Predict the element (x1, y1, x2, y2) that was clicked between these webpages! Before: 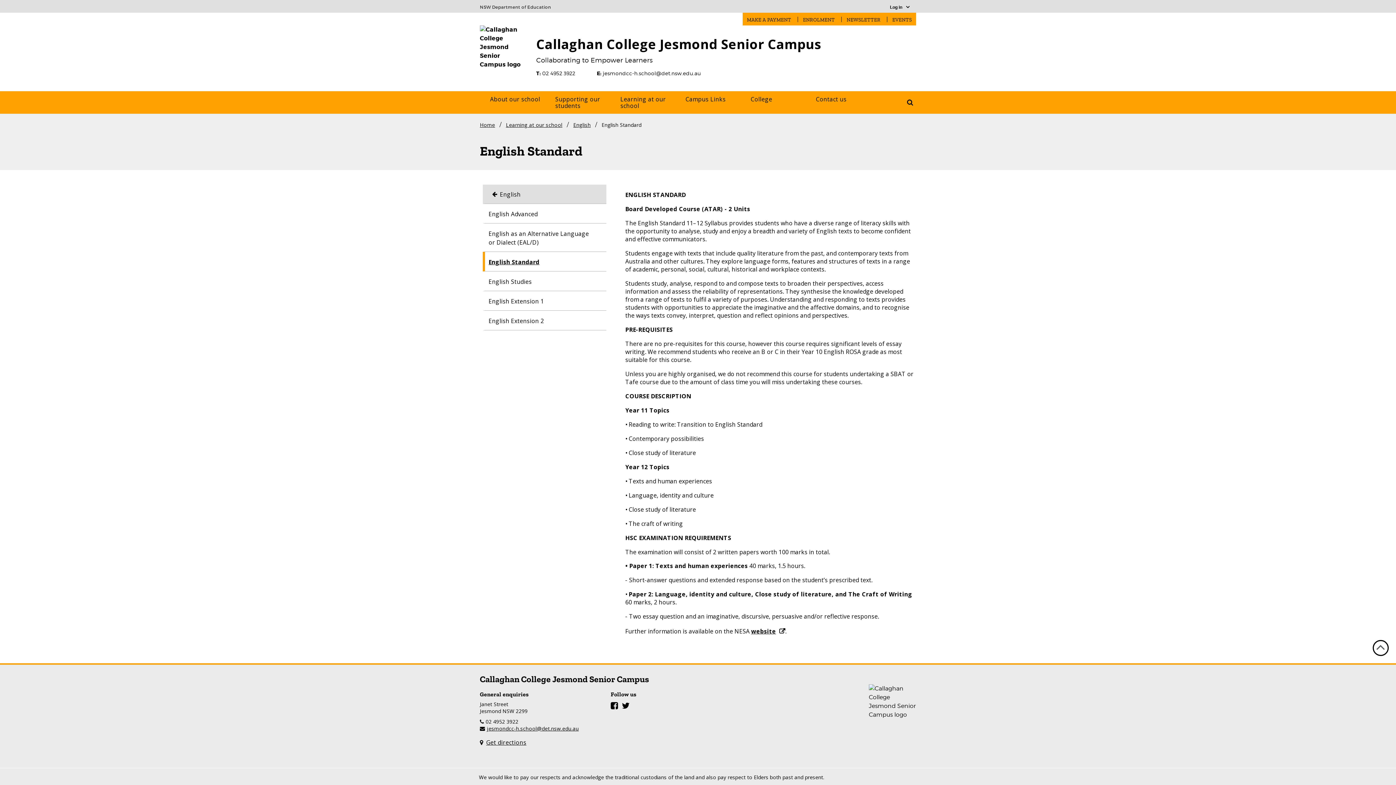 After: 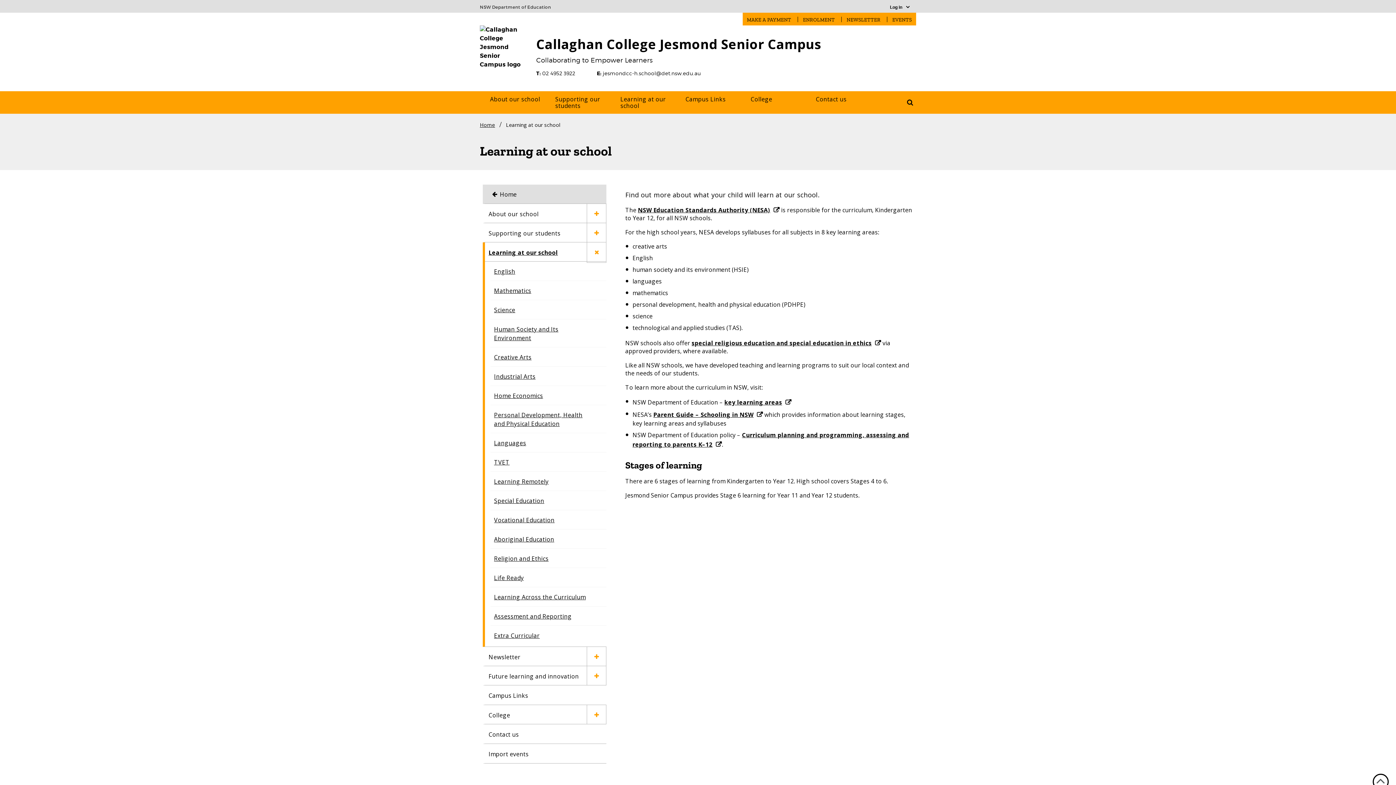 Action: bbox: (495, 113, 562, 134) label: Learning at our school